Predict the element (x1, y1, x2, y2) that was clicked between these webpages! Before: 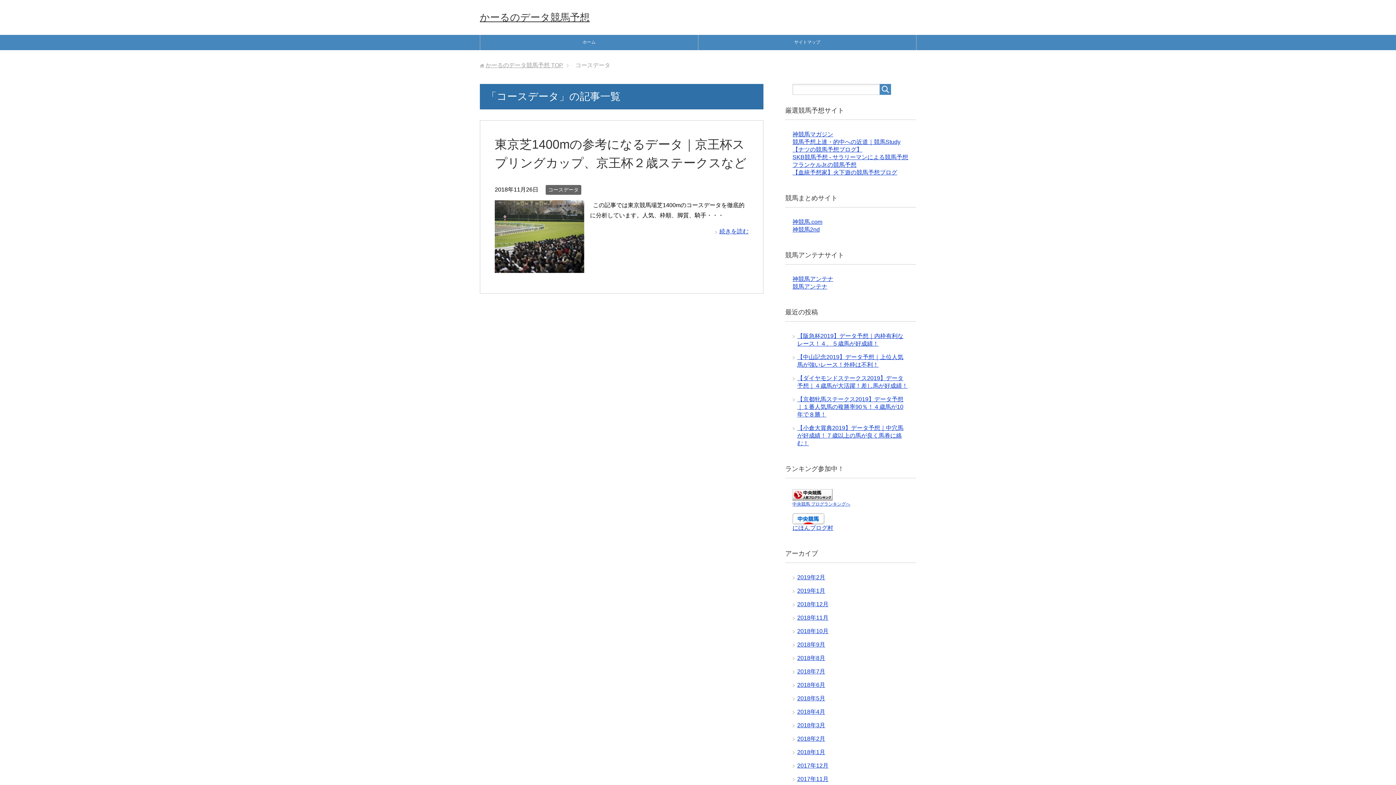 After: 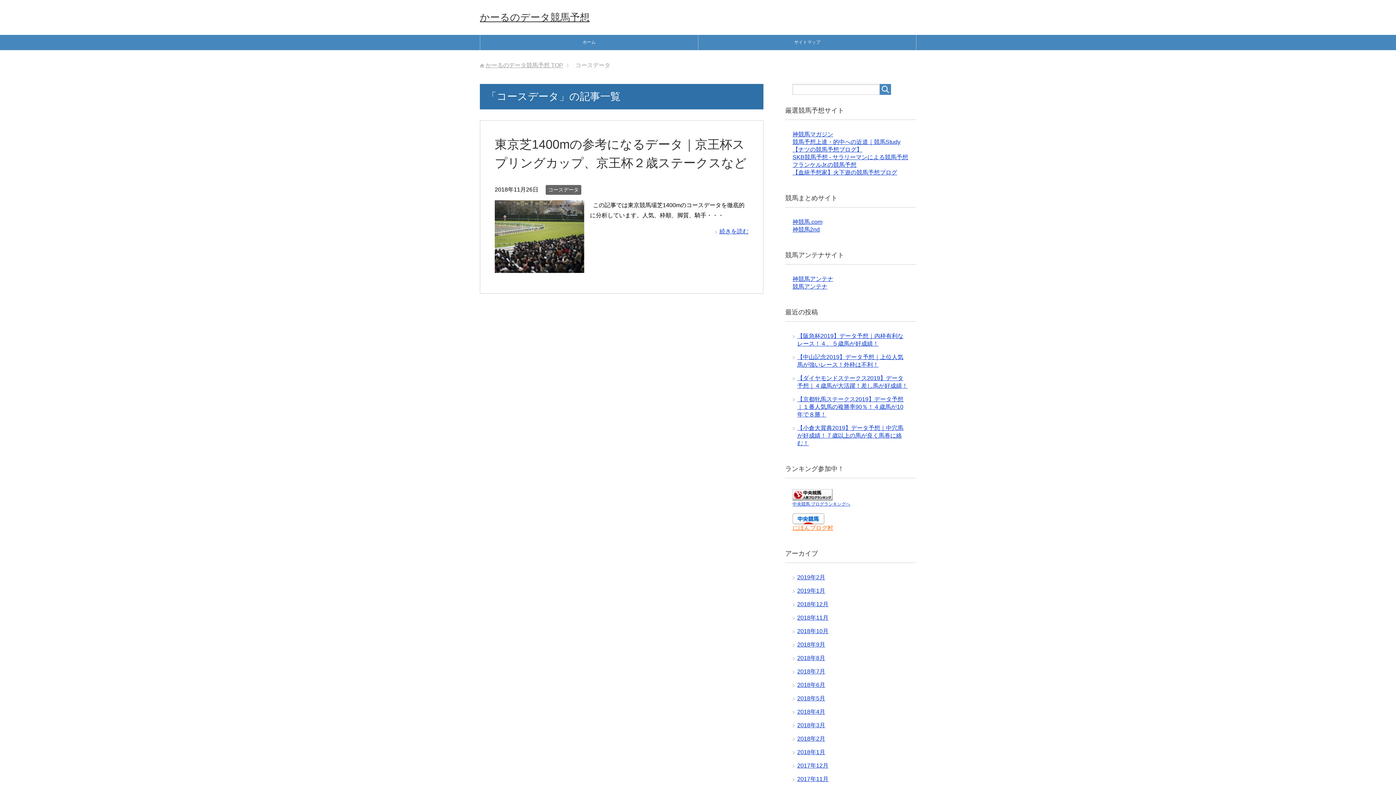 Action: bbox: (792, 525, 833, 531) label: にほんブログ村